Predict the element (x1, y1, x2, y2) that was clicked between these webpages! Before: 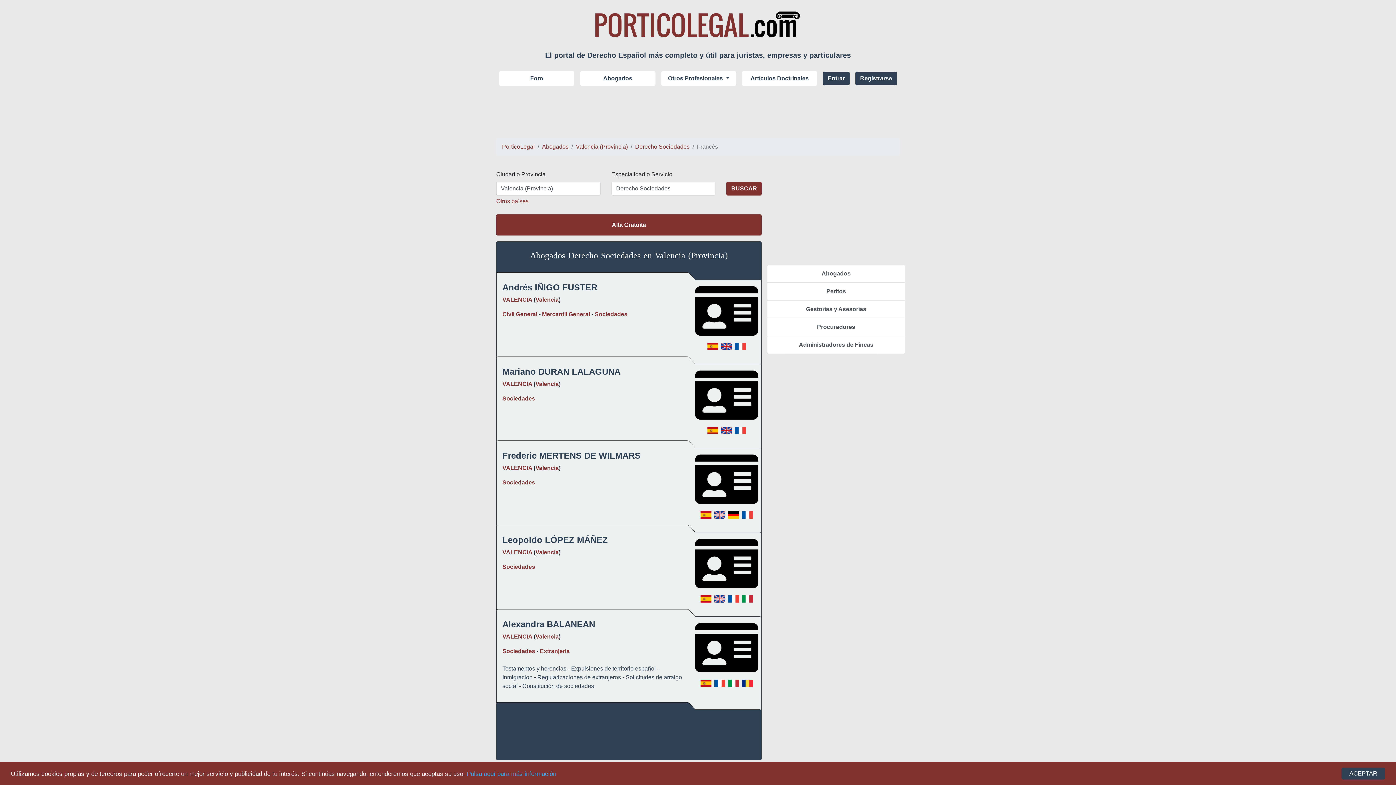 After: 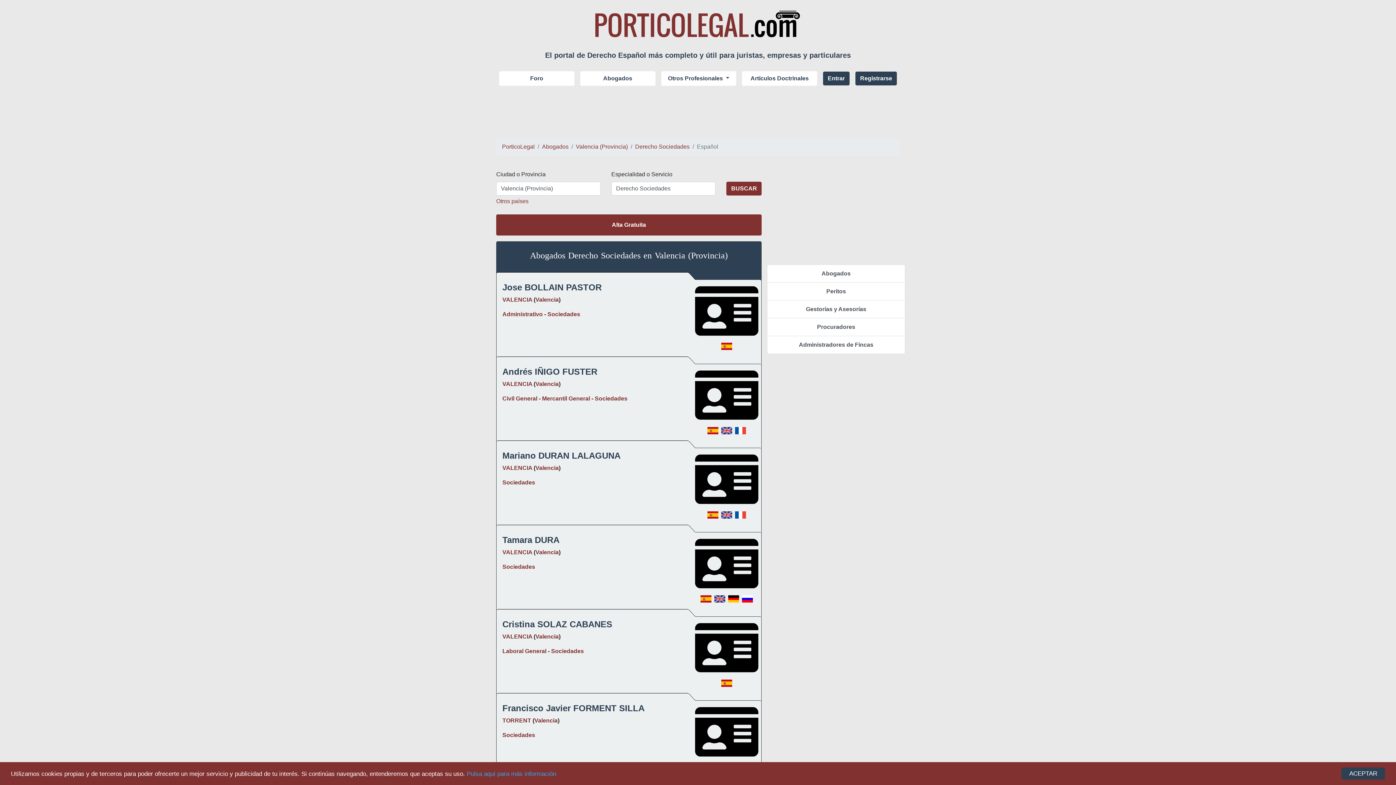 Action: bbox: (700, 674, 712, 691)